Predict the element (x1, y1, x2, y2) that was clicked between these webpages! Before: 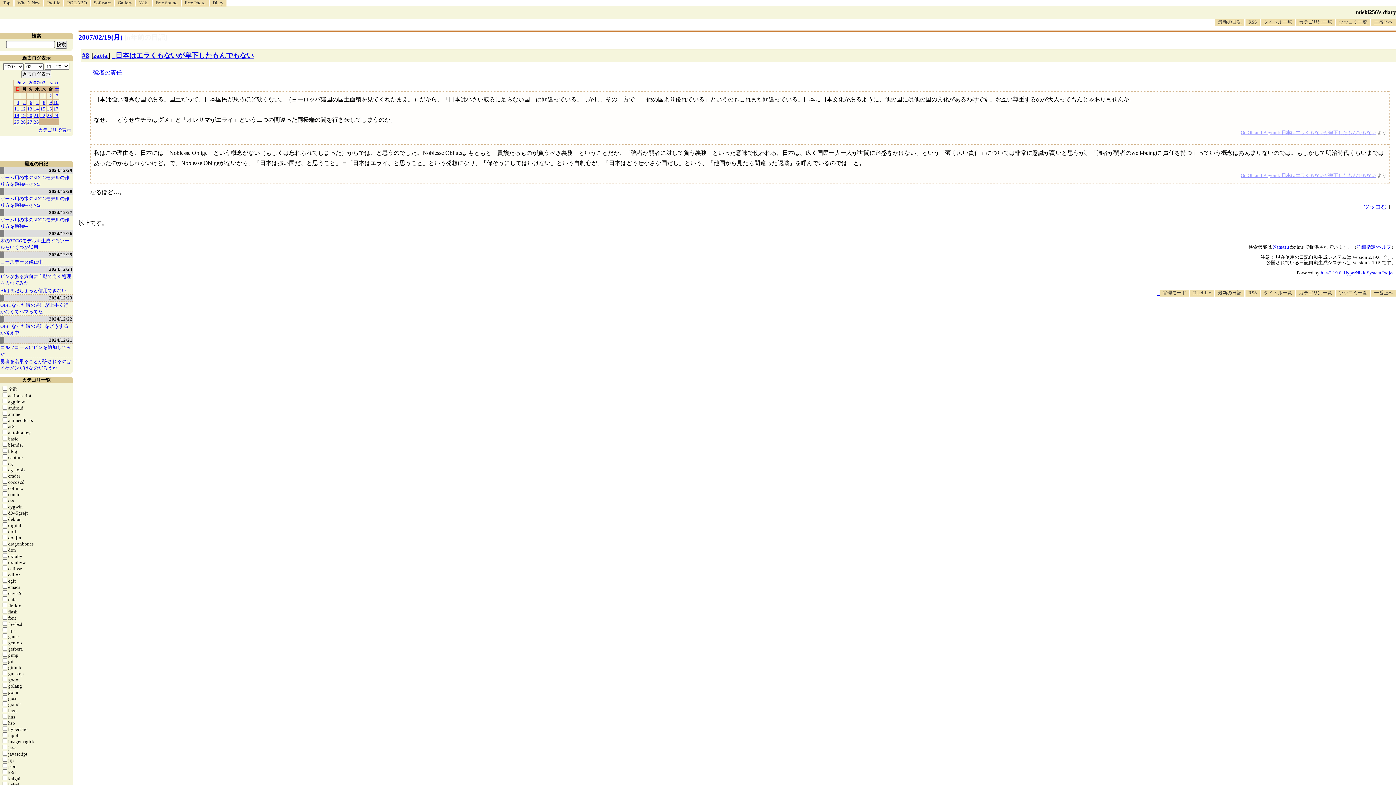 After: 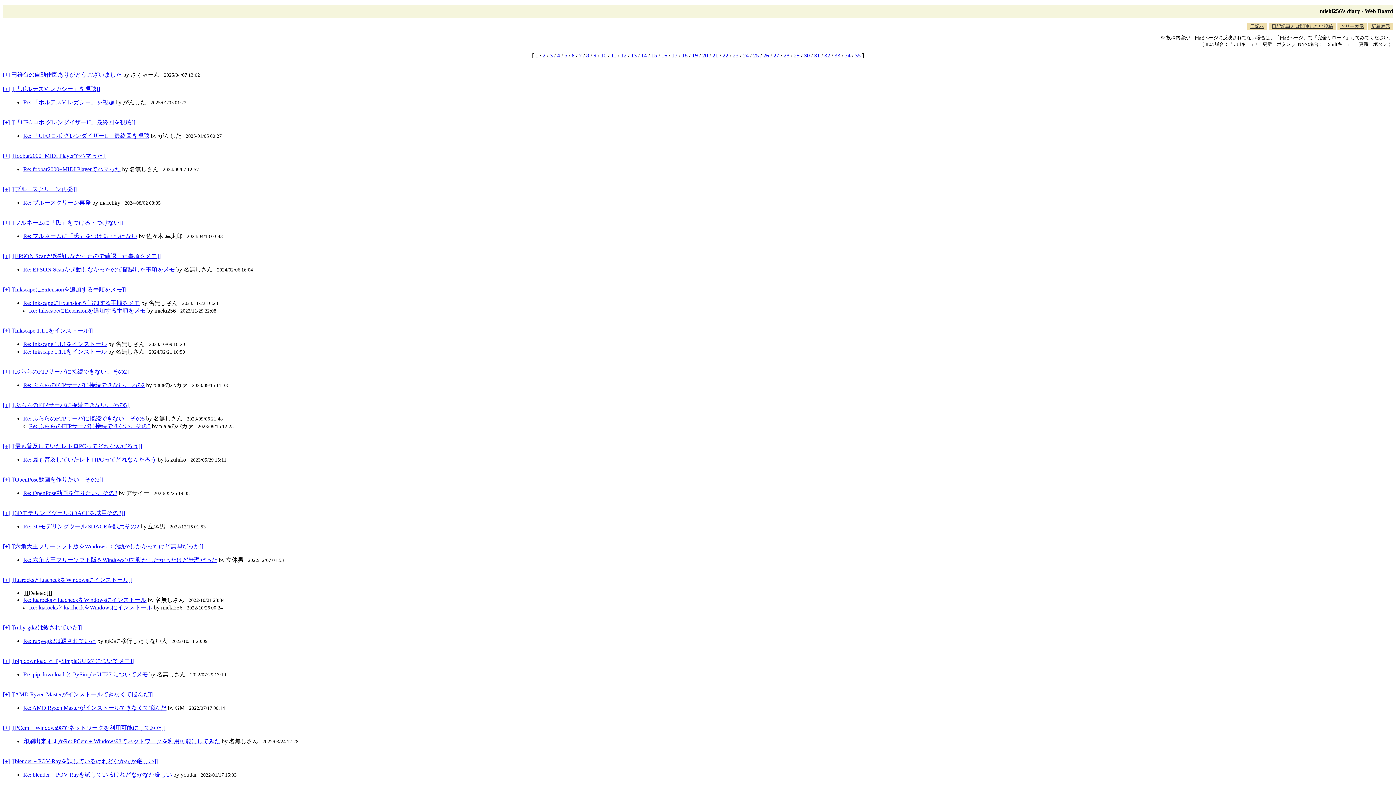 Action: label: ツッコミ一覧 bbox: (1336, 19, 1370, 25)